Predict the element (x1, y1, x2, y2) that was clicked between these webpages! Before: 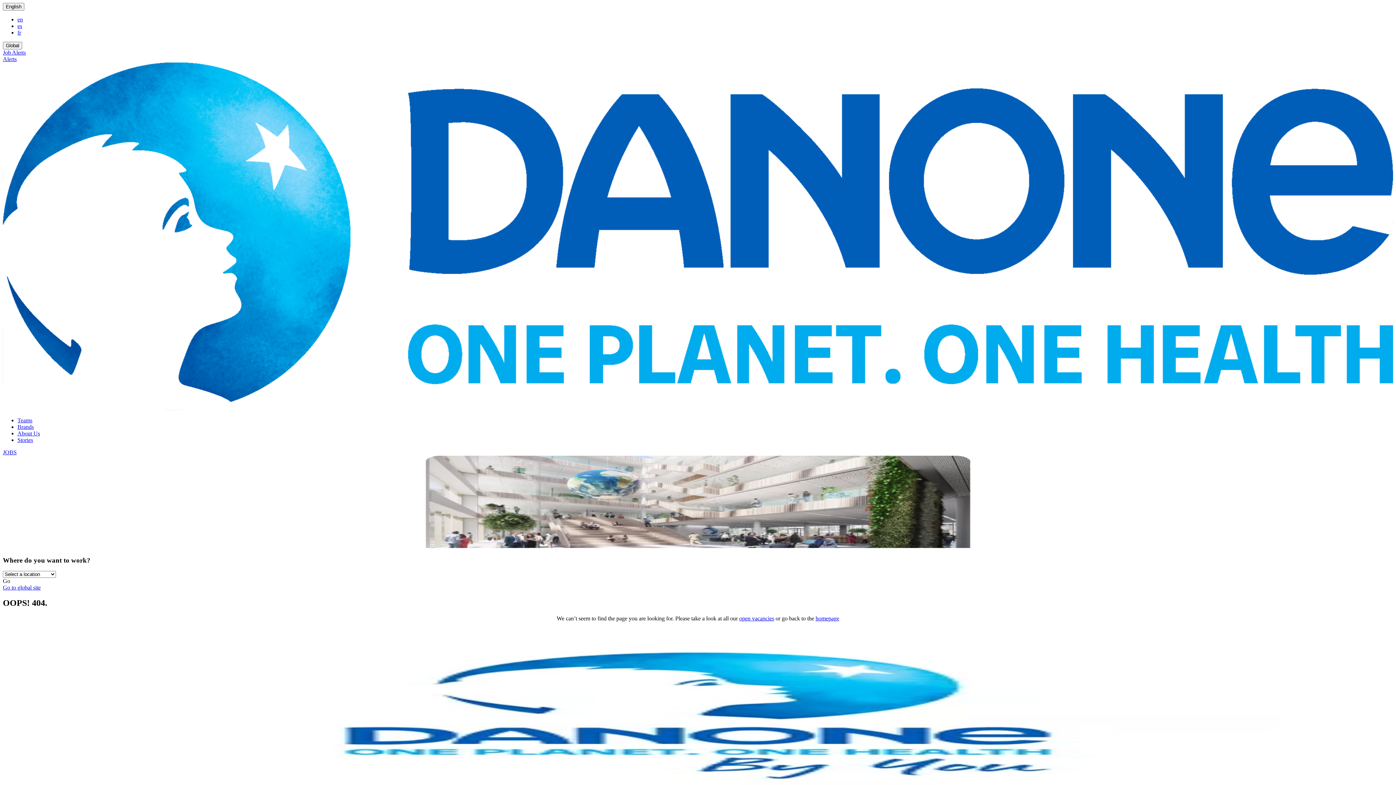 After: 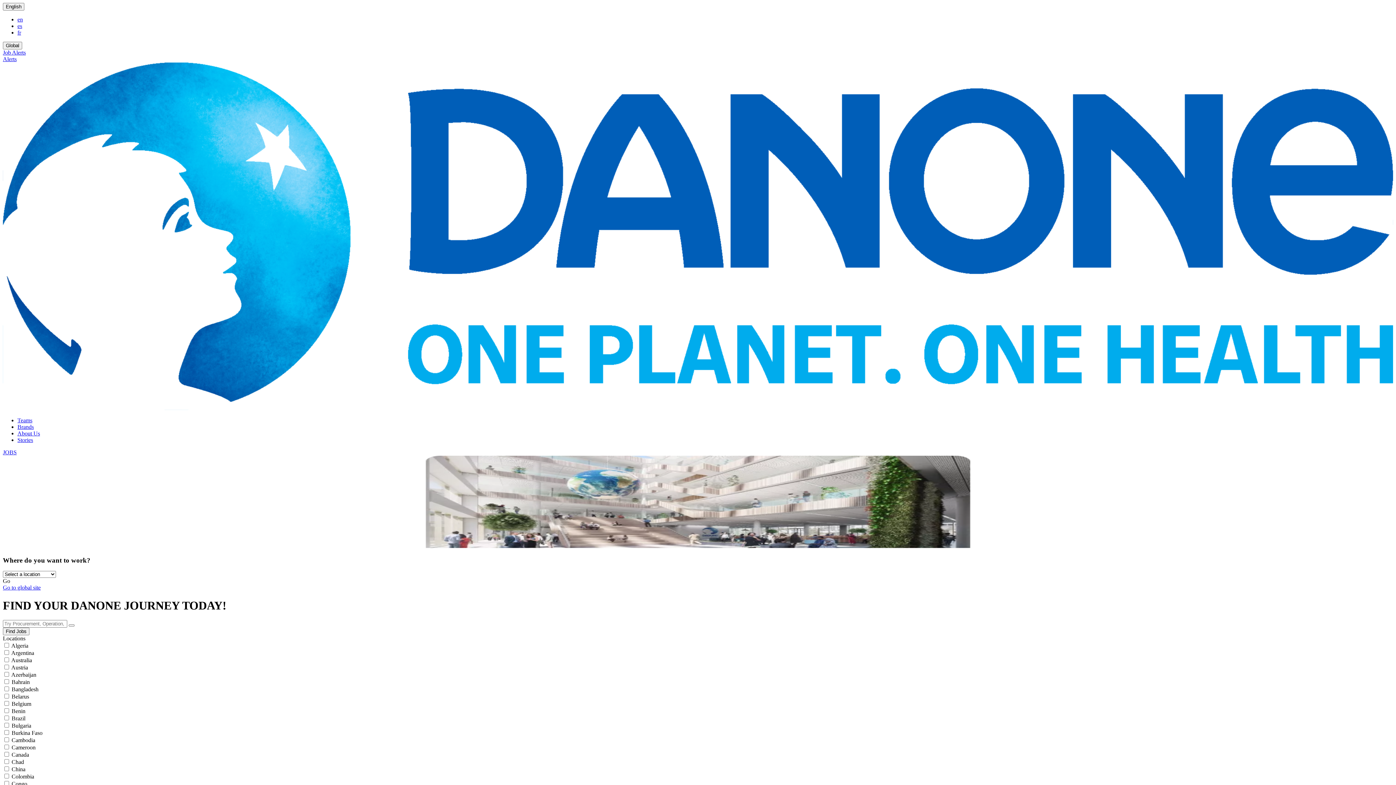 Action: label: JOBS bbox: (2, 449, 16, 455)